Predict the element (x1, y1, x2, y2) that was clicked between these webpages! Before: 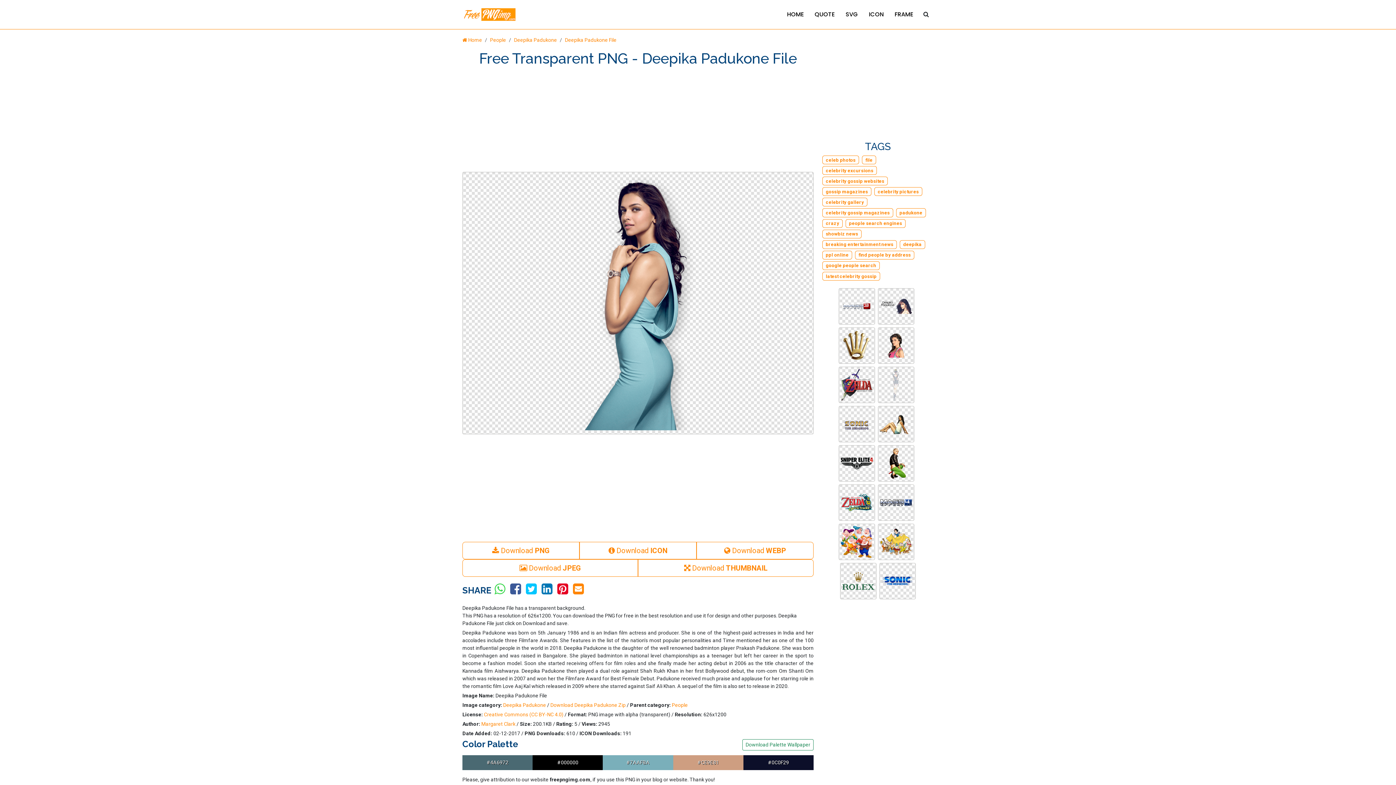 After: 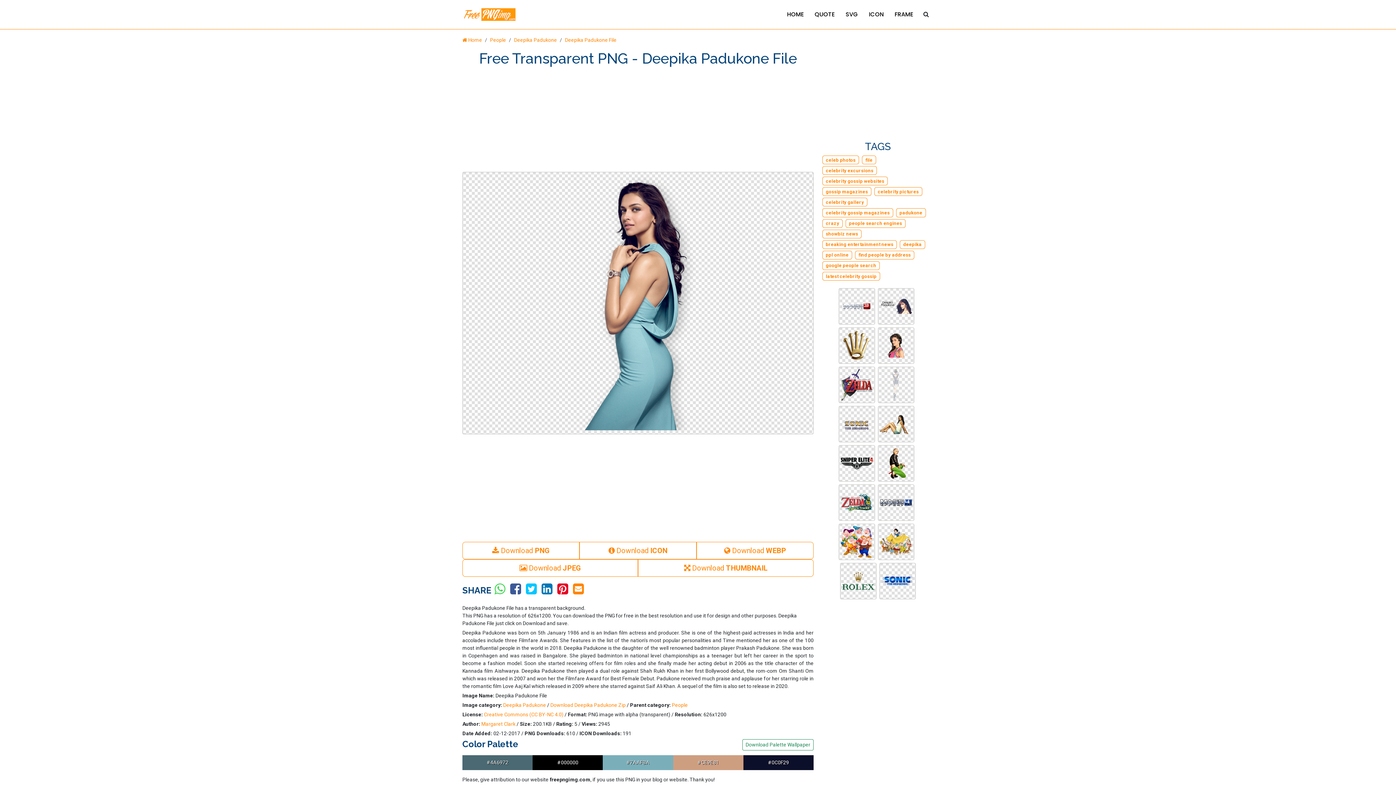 Action: bbox: (508, 589, 523, 594)